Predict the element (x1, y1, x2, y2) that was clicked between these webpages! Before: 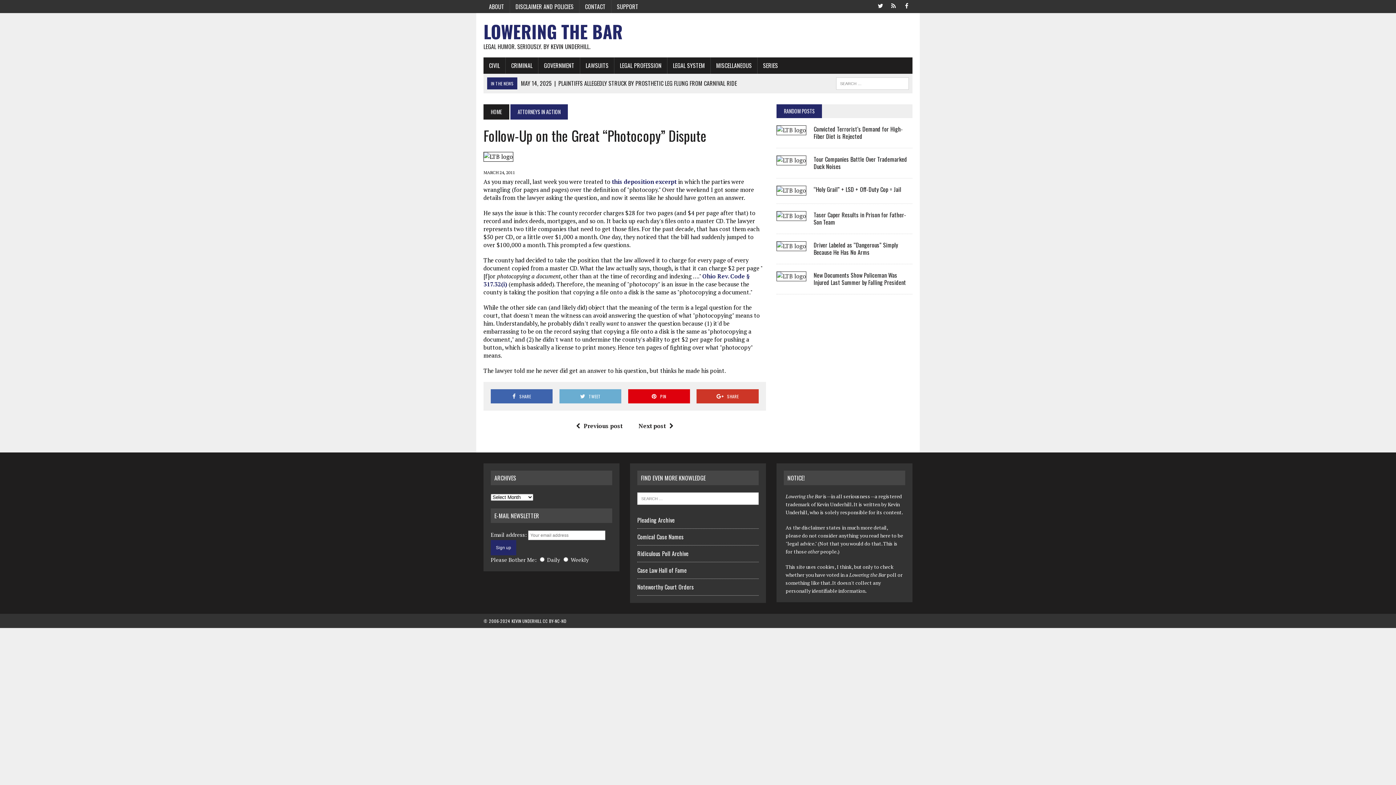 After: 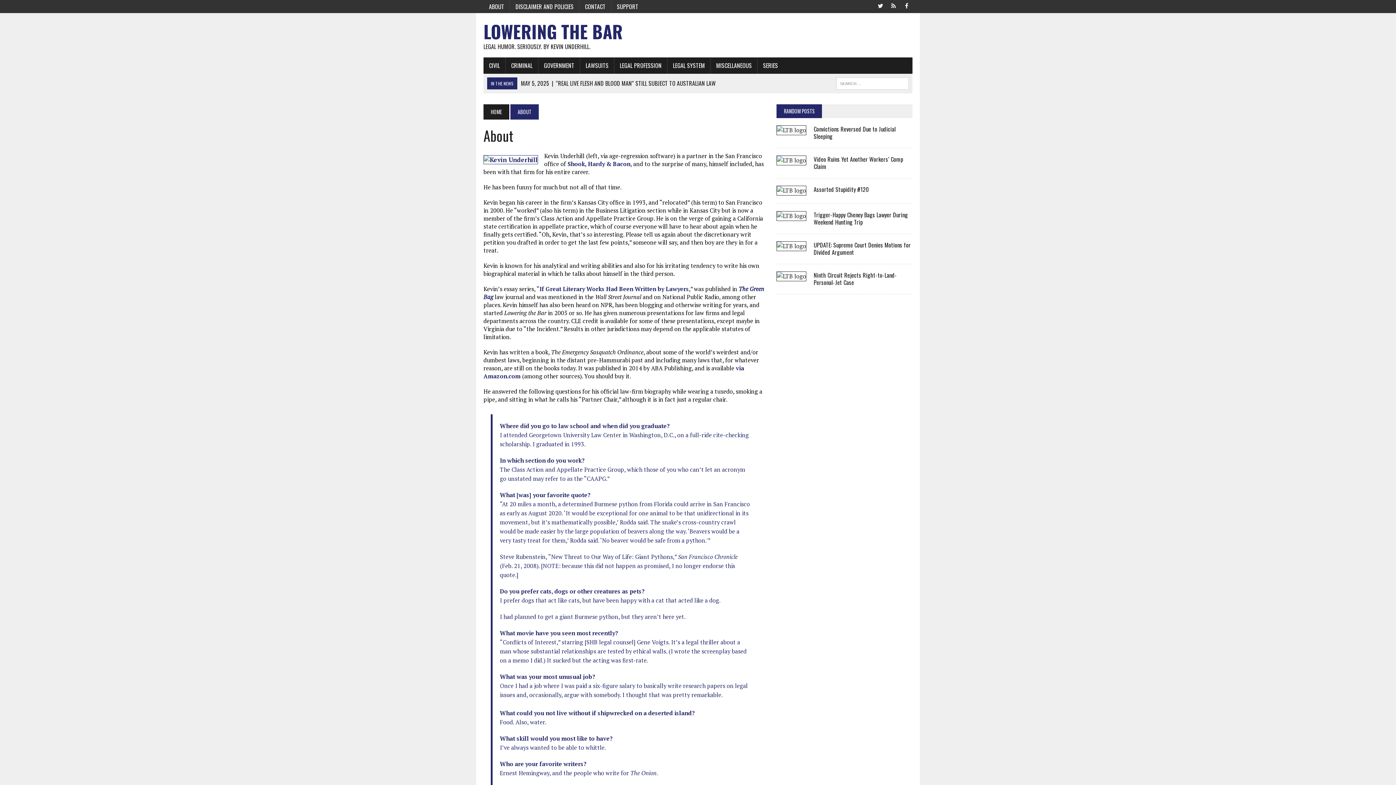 Action: label: ABOUT bbox: (483, 0, 509, 13)